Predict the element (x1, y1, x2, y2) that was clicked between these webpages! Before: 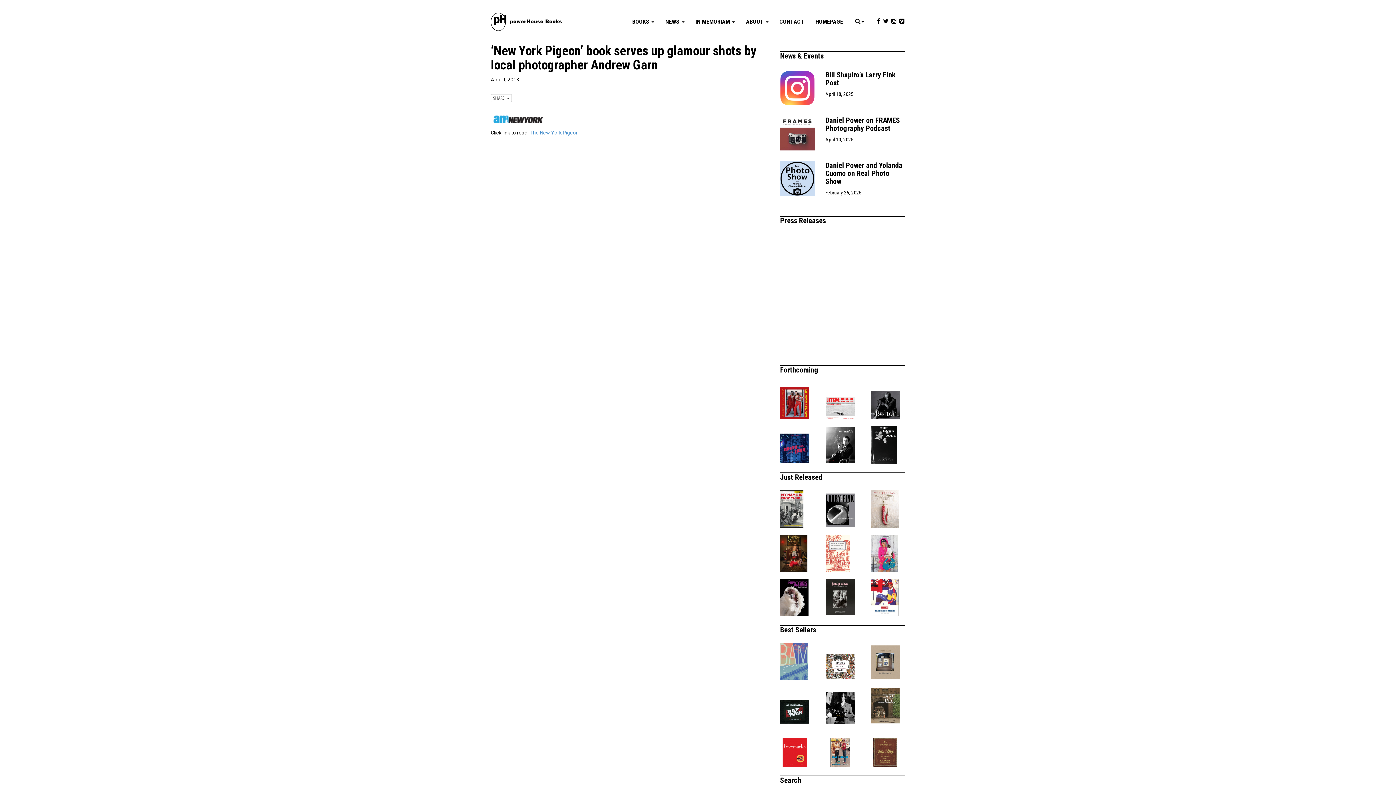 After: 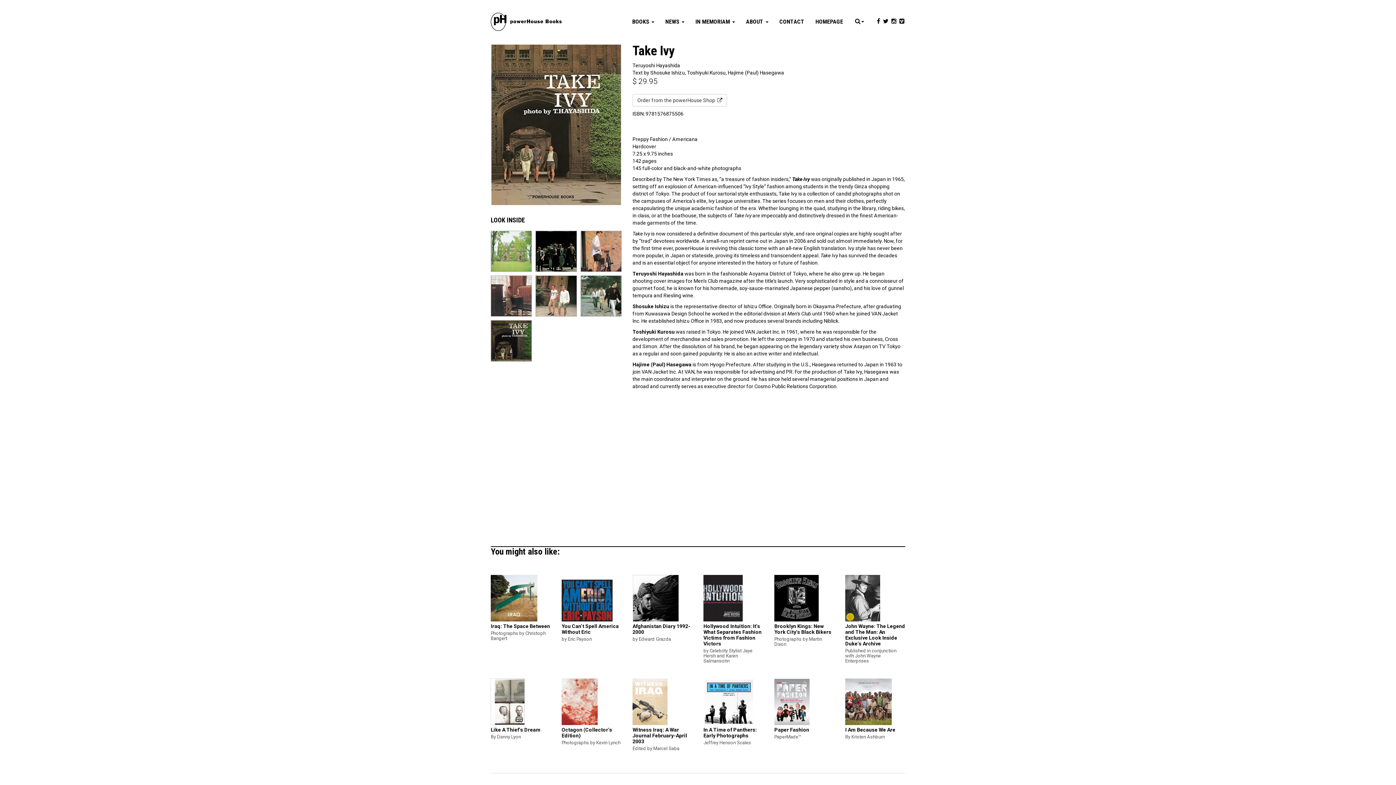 Action: bbox: (871, 687, 905, 724)